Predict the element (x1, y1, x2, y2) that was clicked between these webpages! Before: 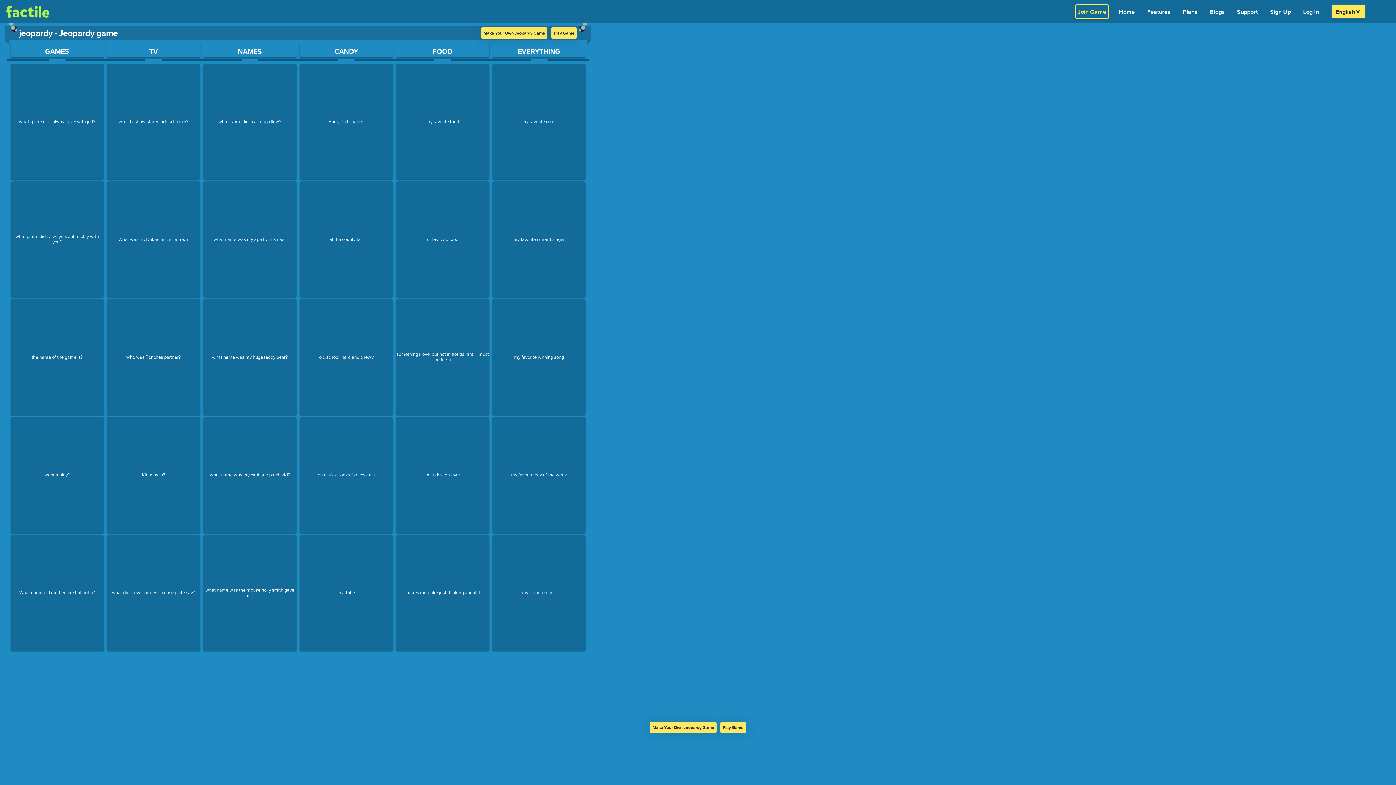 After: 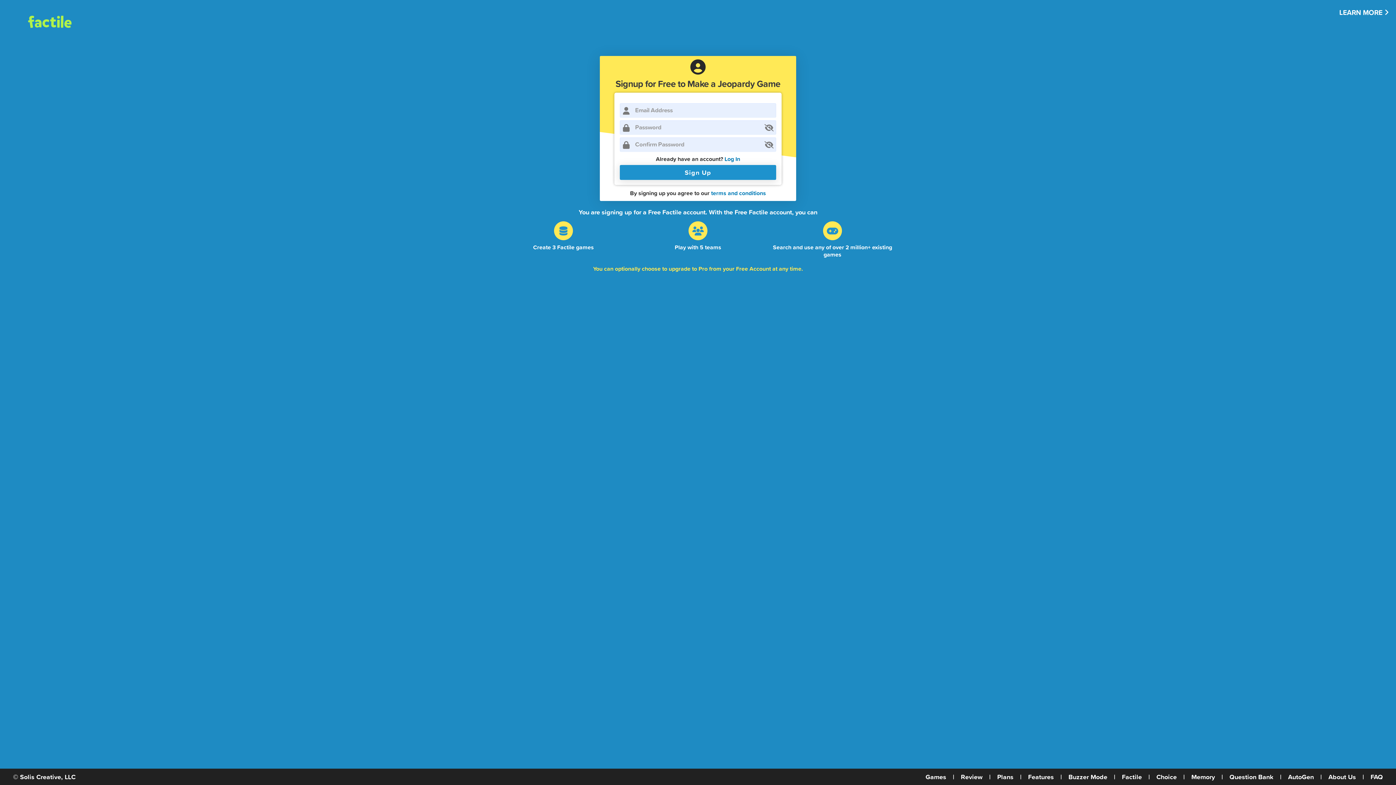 Action: bbox: (1267, 4, 1293, 18) label: Sign Up